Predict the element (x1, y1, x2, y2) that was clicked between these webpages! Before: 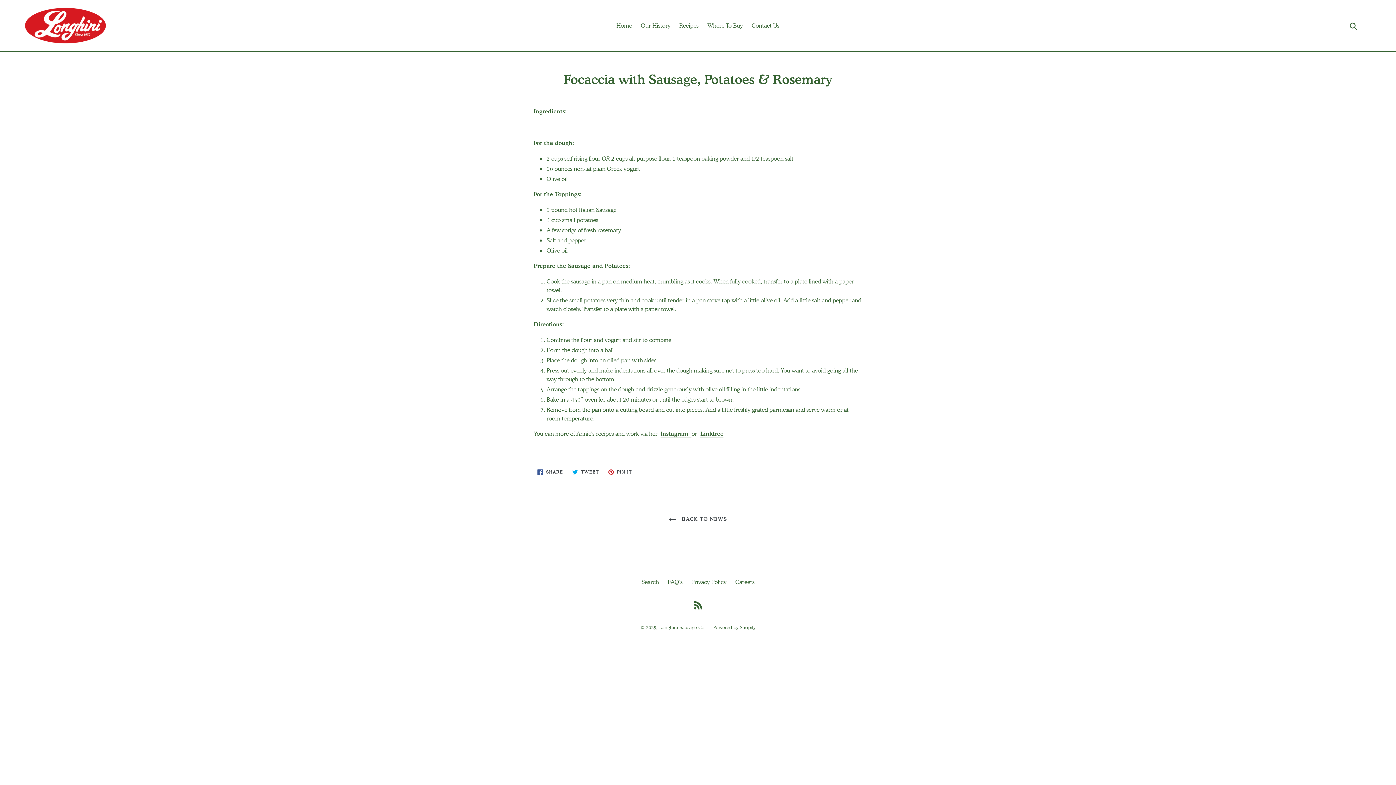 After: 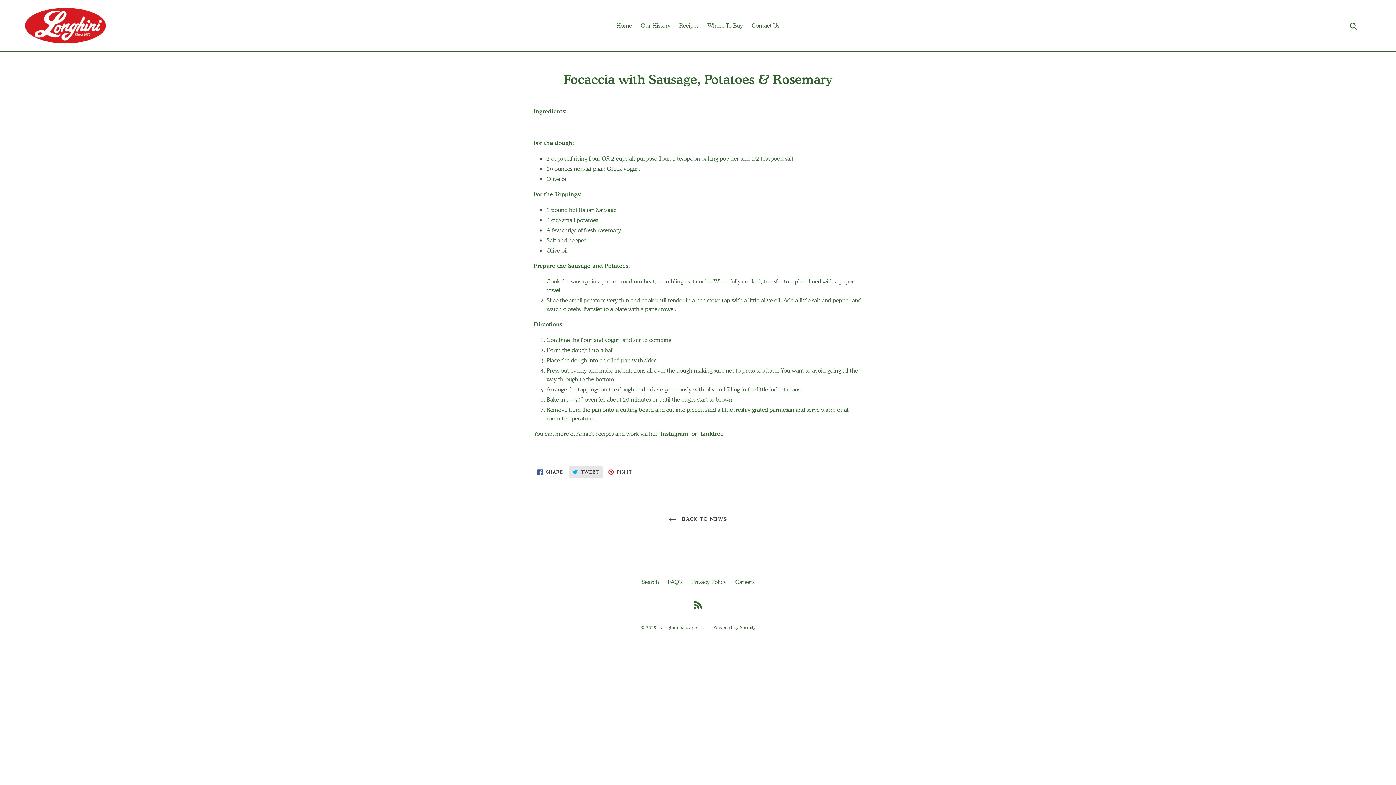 Action: label:  TWEET
TWEET ON TWITTER bbox: (568, 466, 602, 478)